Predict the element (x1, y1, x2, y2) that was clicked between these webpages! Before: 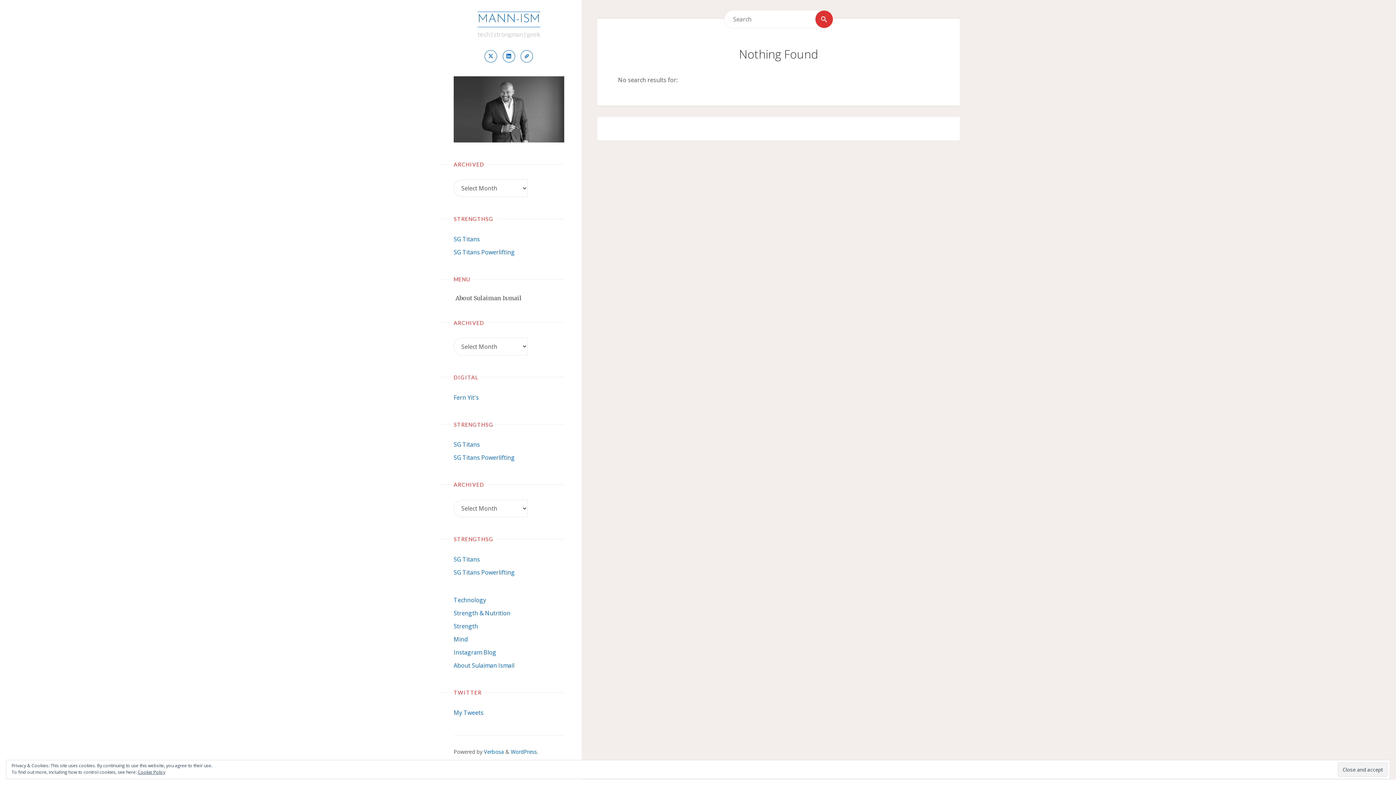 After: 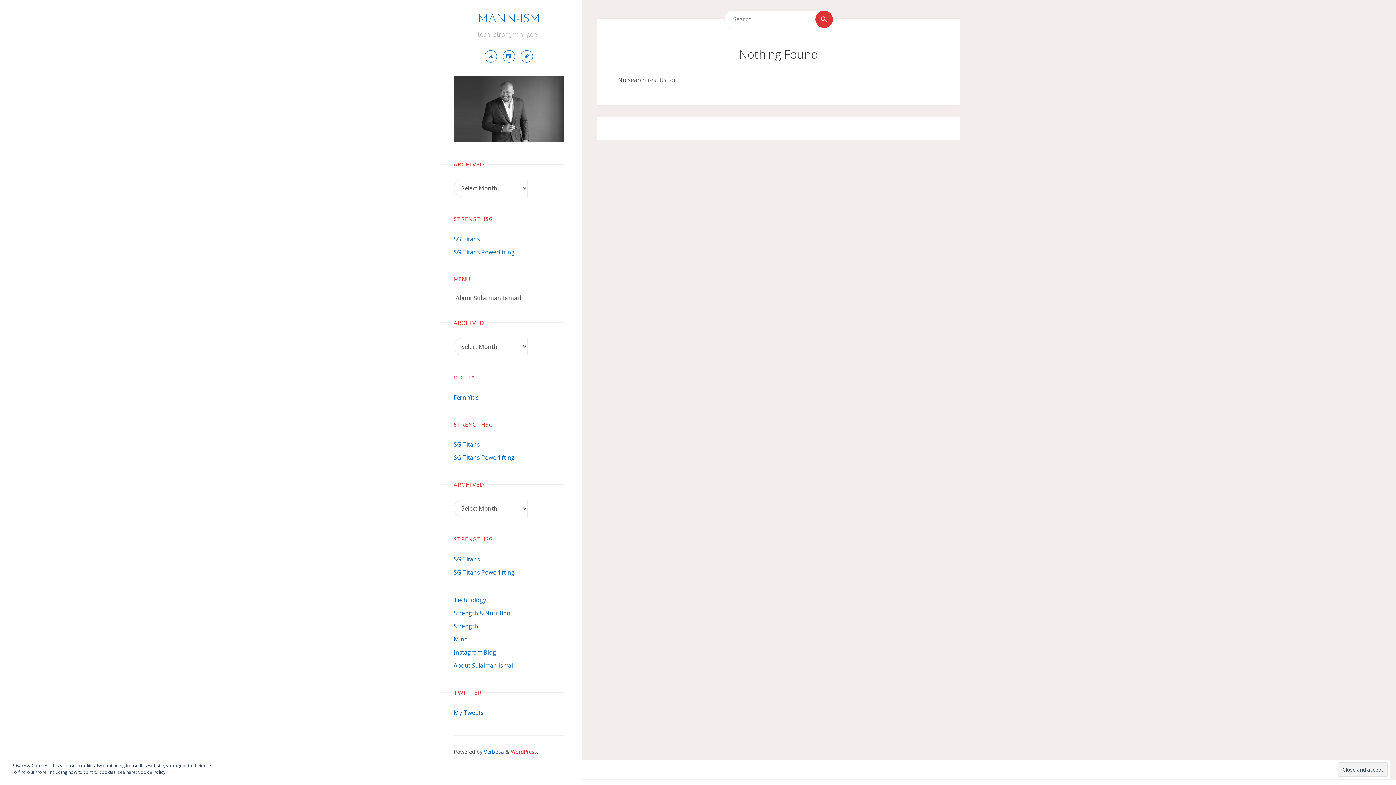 Action: bbox: (510, 748, 537, 755) label: WordPress